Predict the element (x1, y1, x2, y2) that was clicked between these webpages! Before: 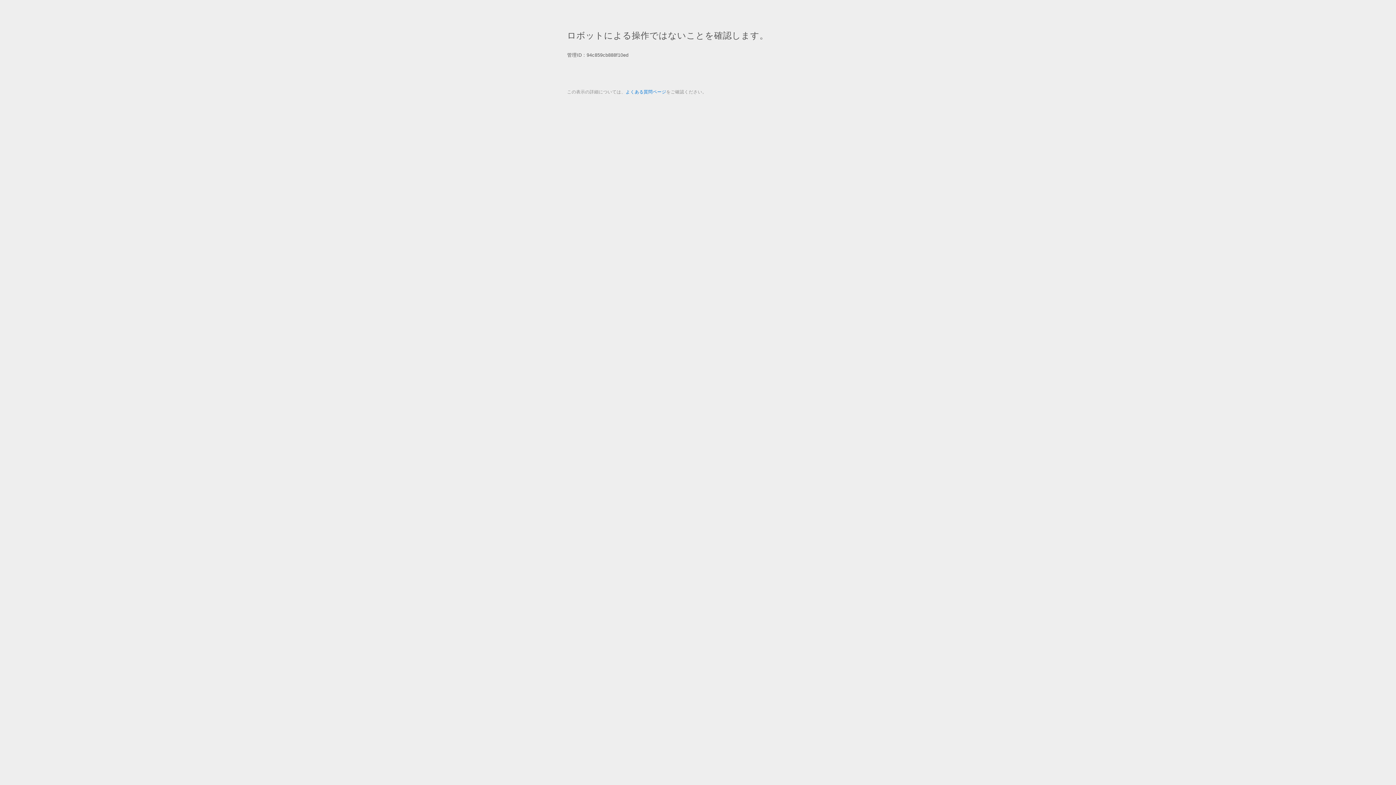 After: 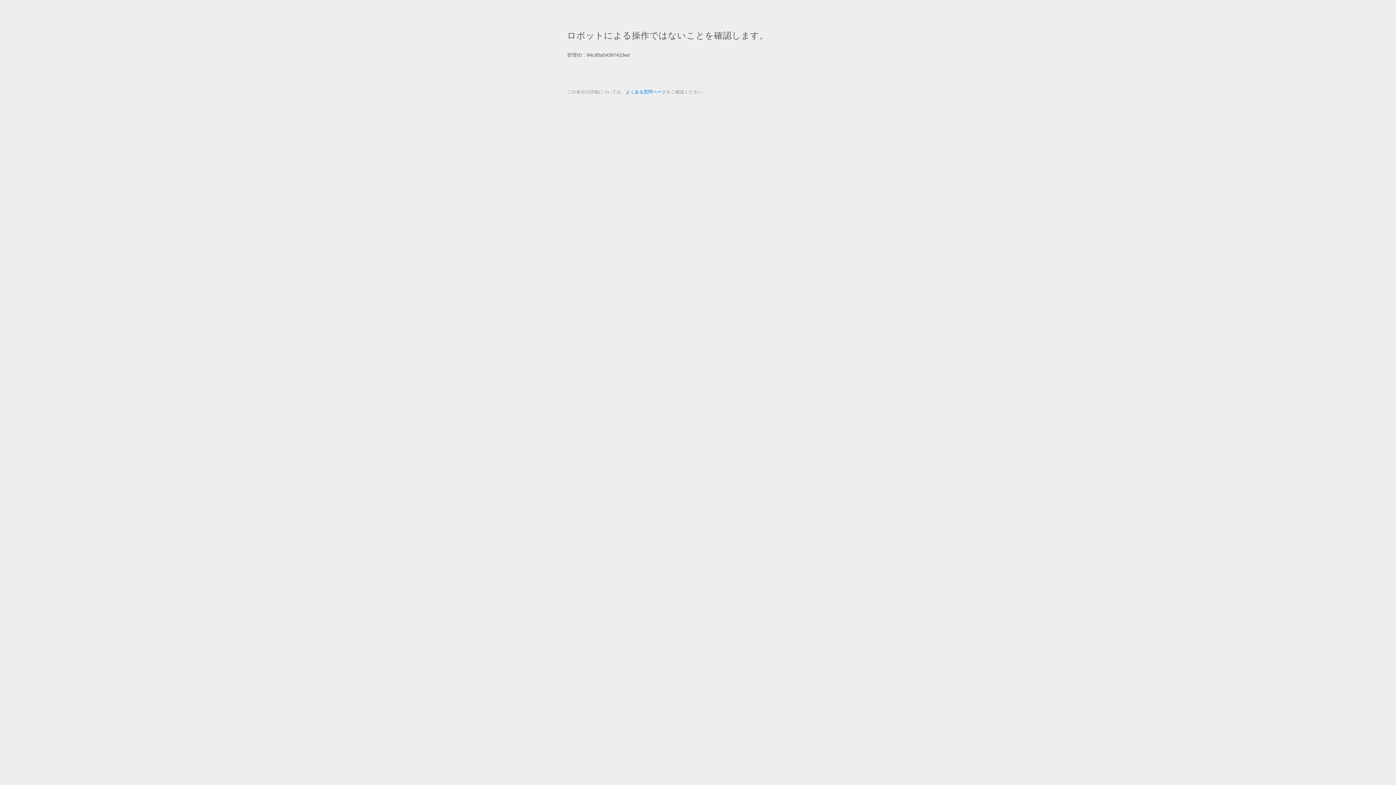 Action: label: よくある質問ページ bbox: (625, 89, 666, 94)